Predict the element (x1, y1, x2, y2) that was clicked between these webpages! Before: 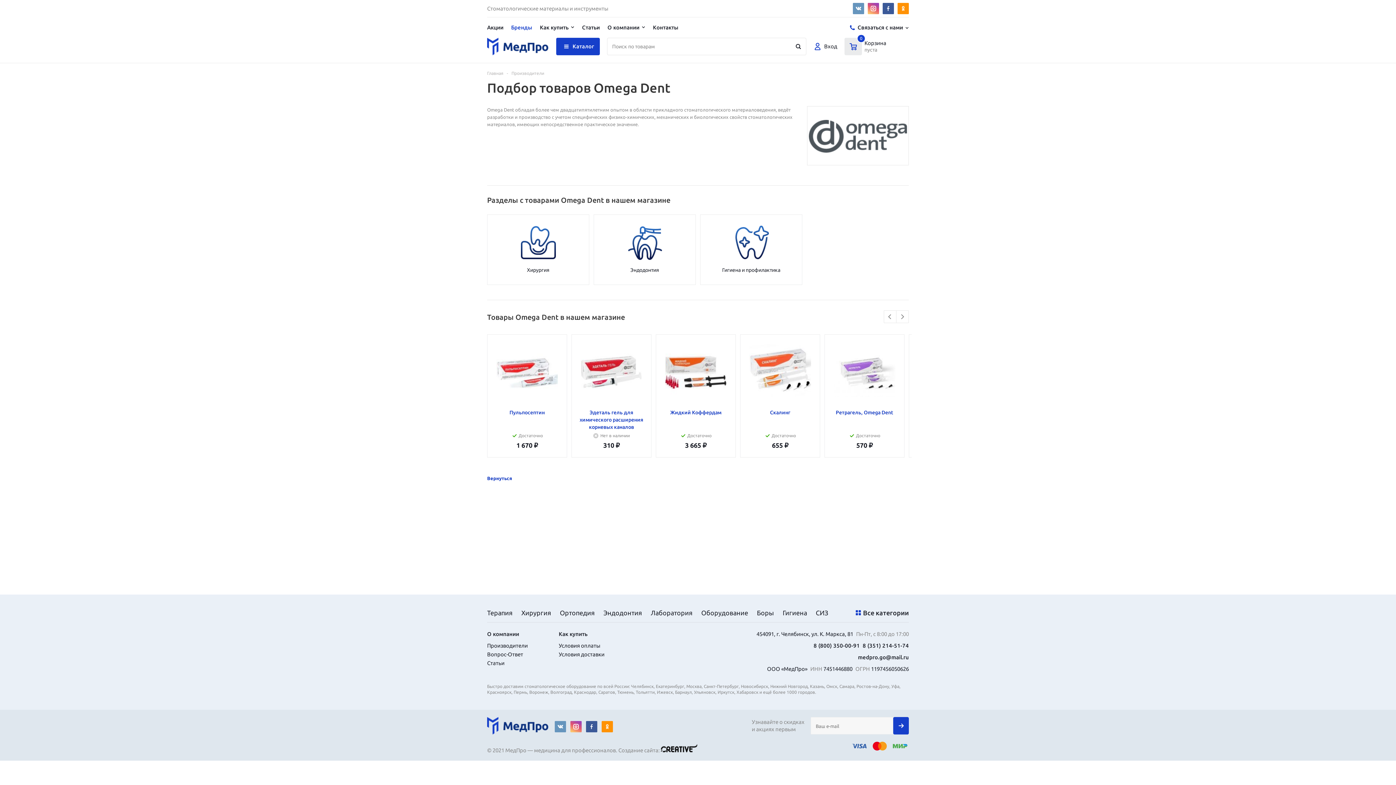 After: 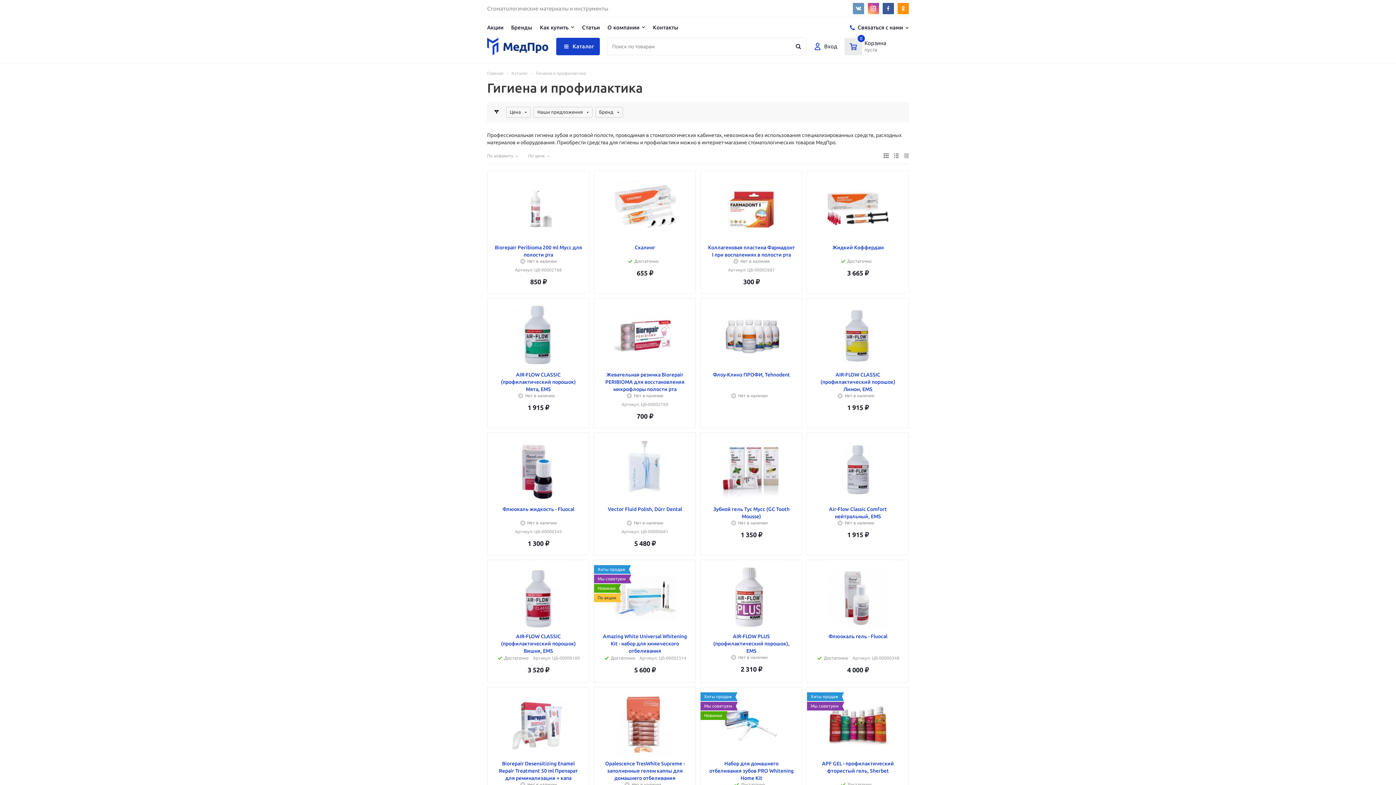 Action: bbox: (782, 609, 807, 616) label: Гигиена